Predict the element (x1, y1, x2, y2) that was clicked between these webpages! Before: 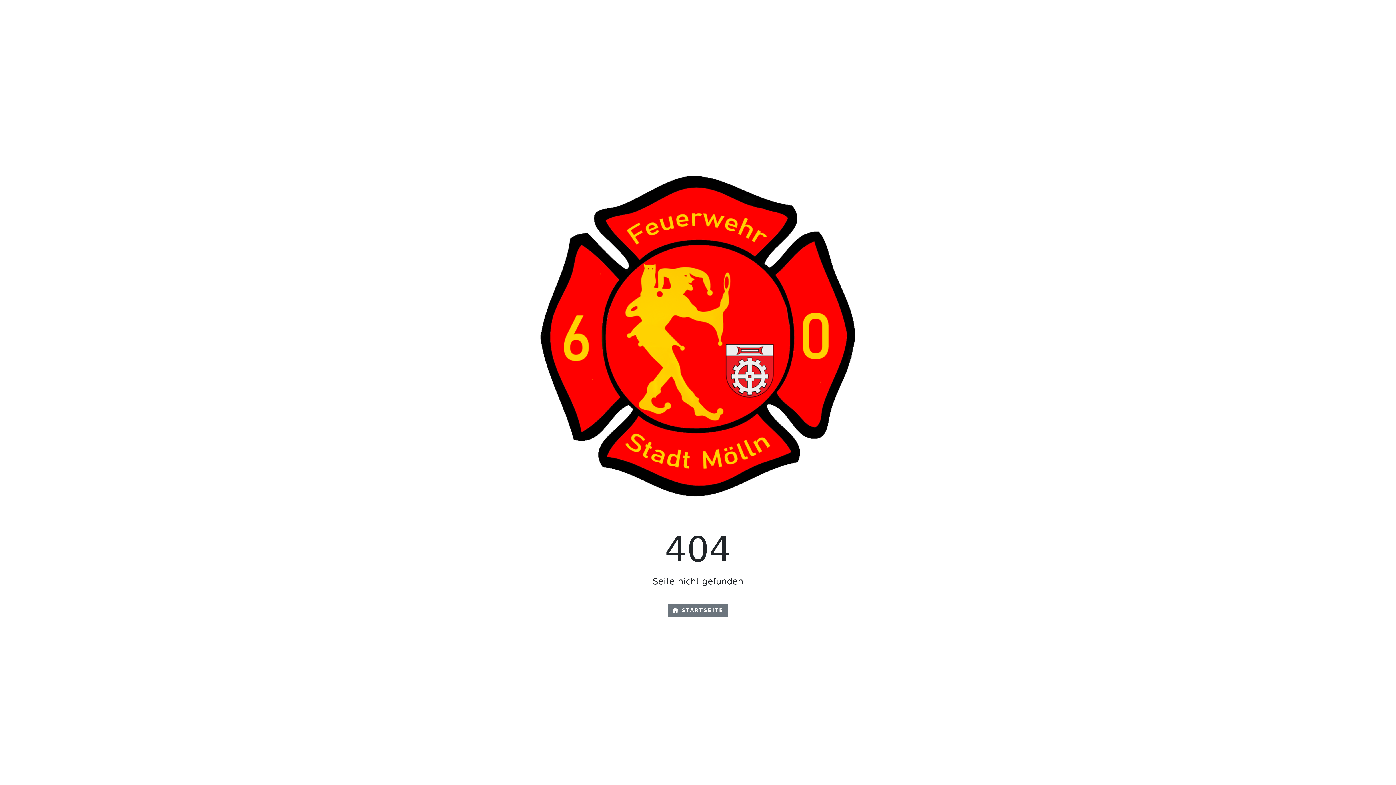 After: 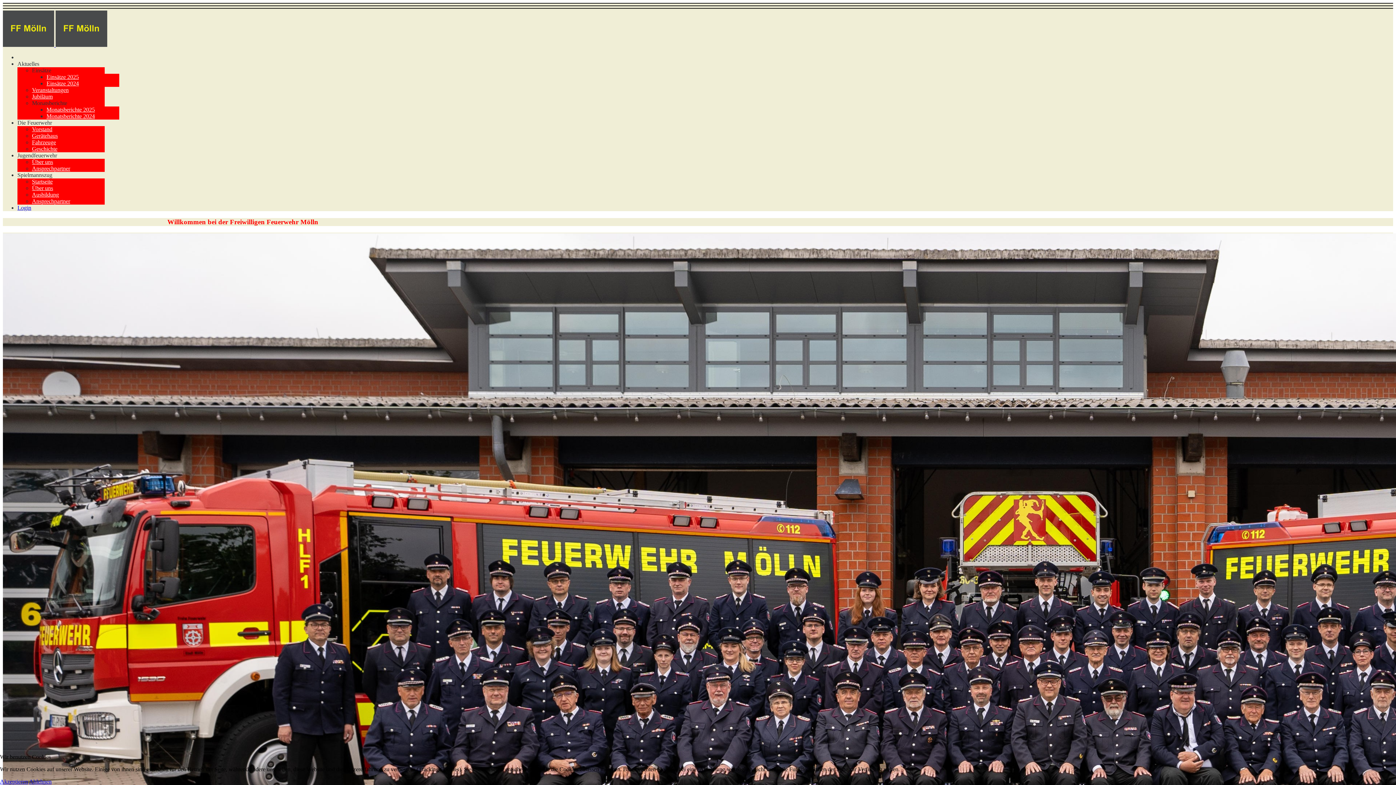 Action: bbox: (523, 344, 872, 352)